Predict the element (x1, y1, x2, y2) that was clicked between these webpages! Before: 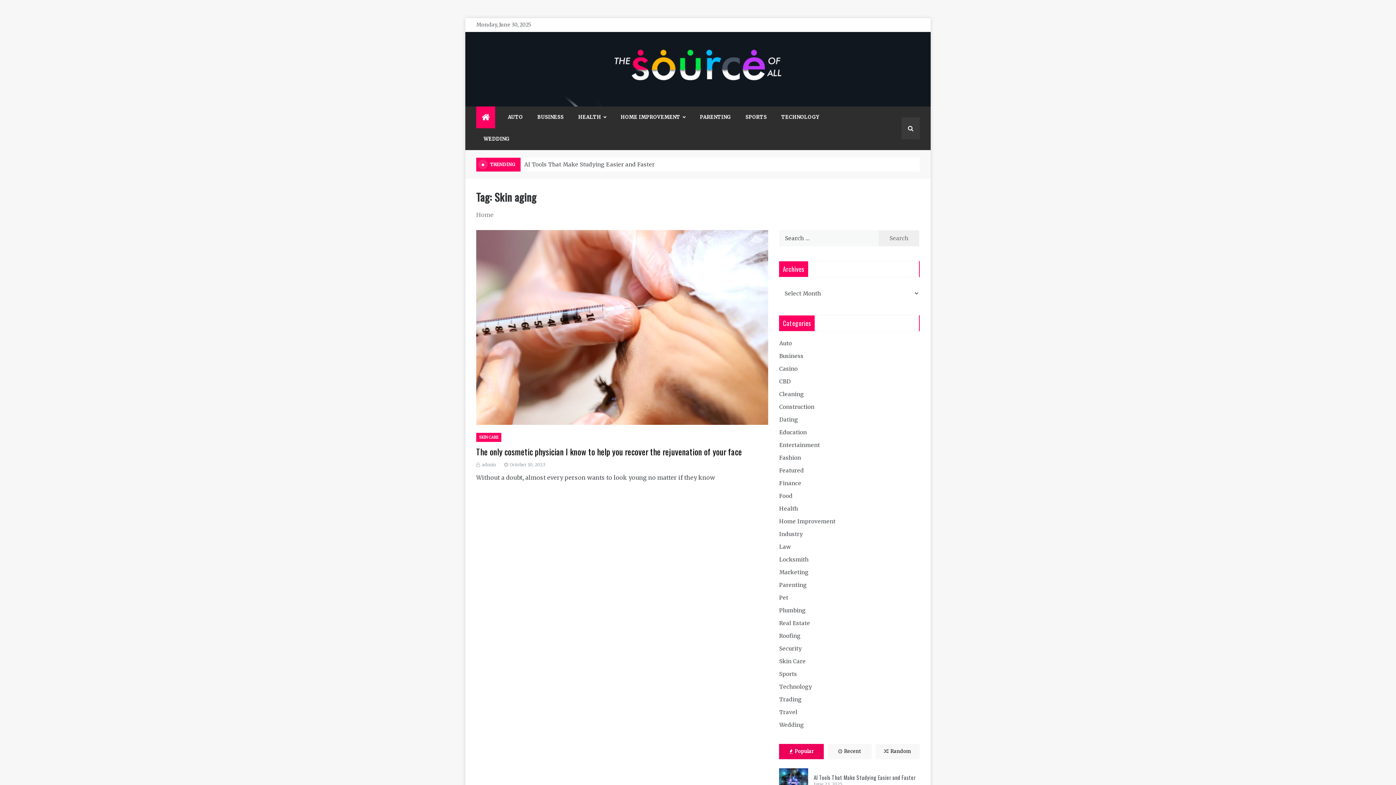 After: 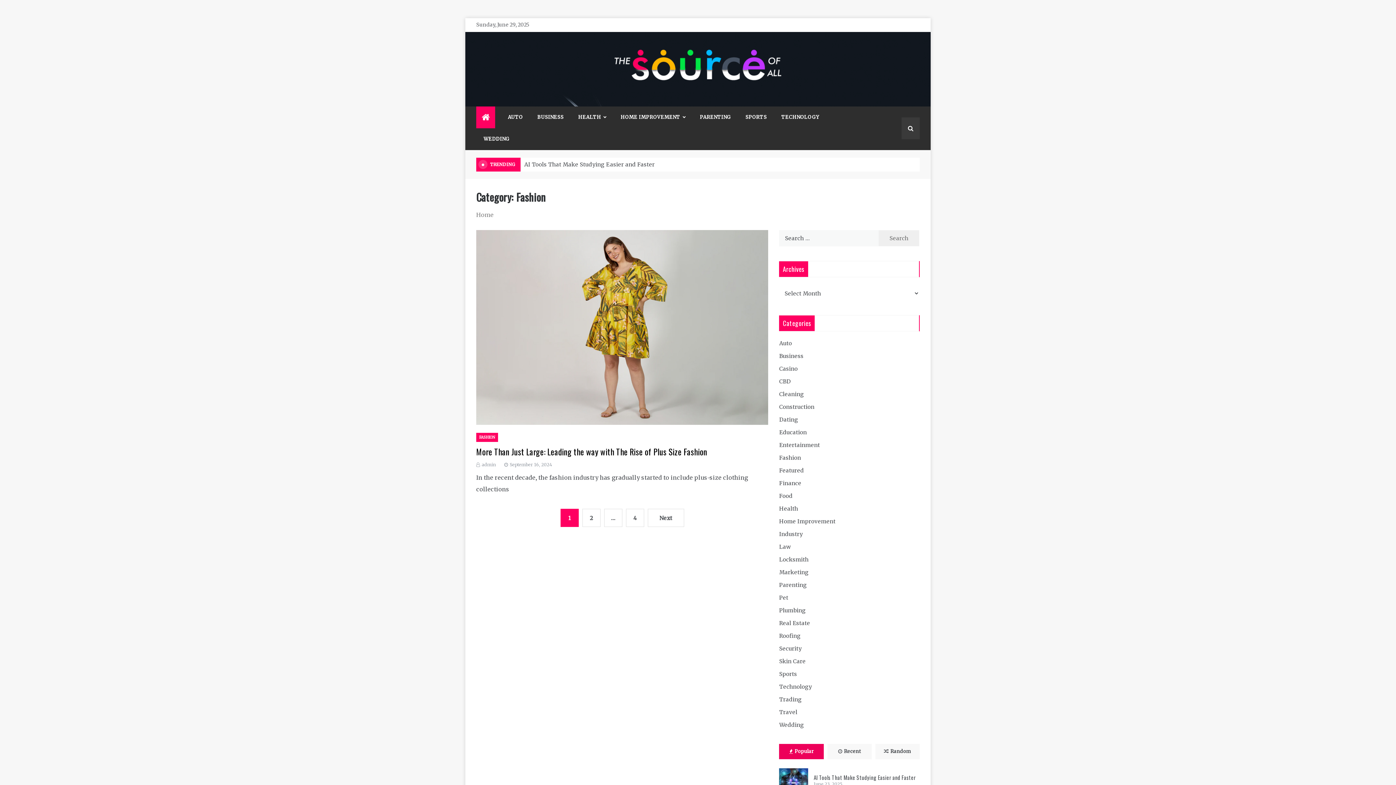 Action: bbox: (779, 454, 801, 461) label: Fashion